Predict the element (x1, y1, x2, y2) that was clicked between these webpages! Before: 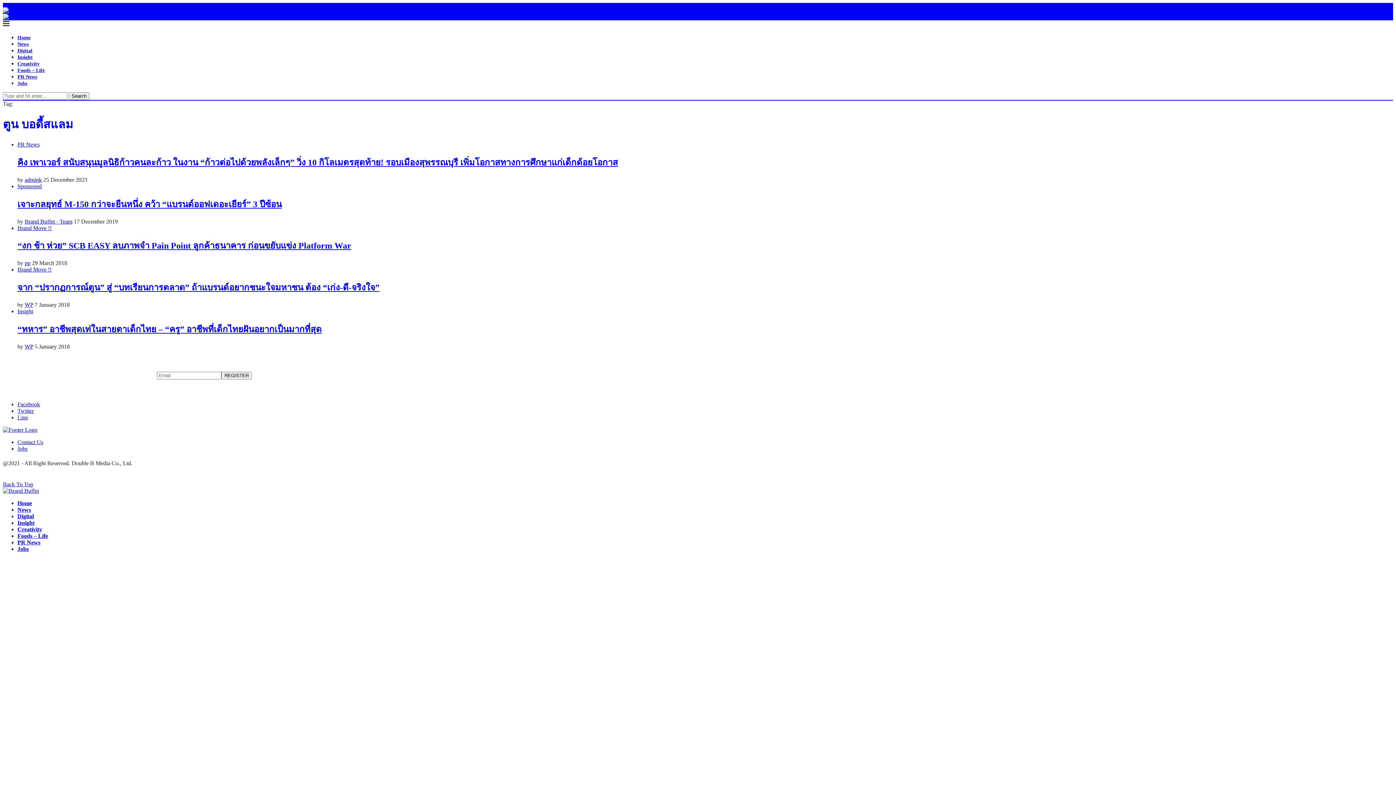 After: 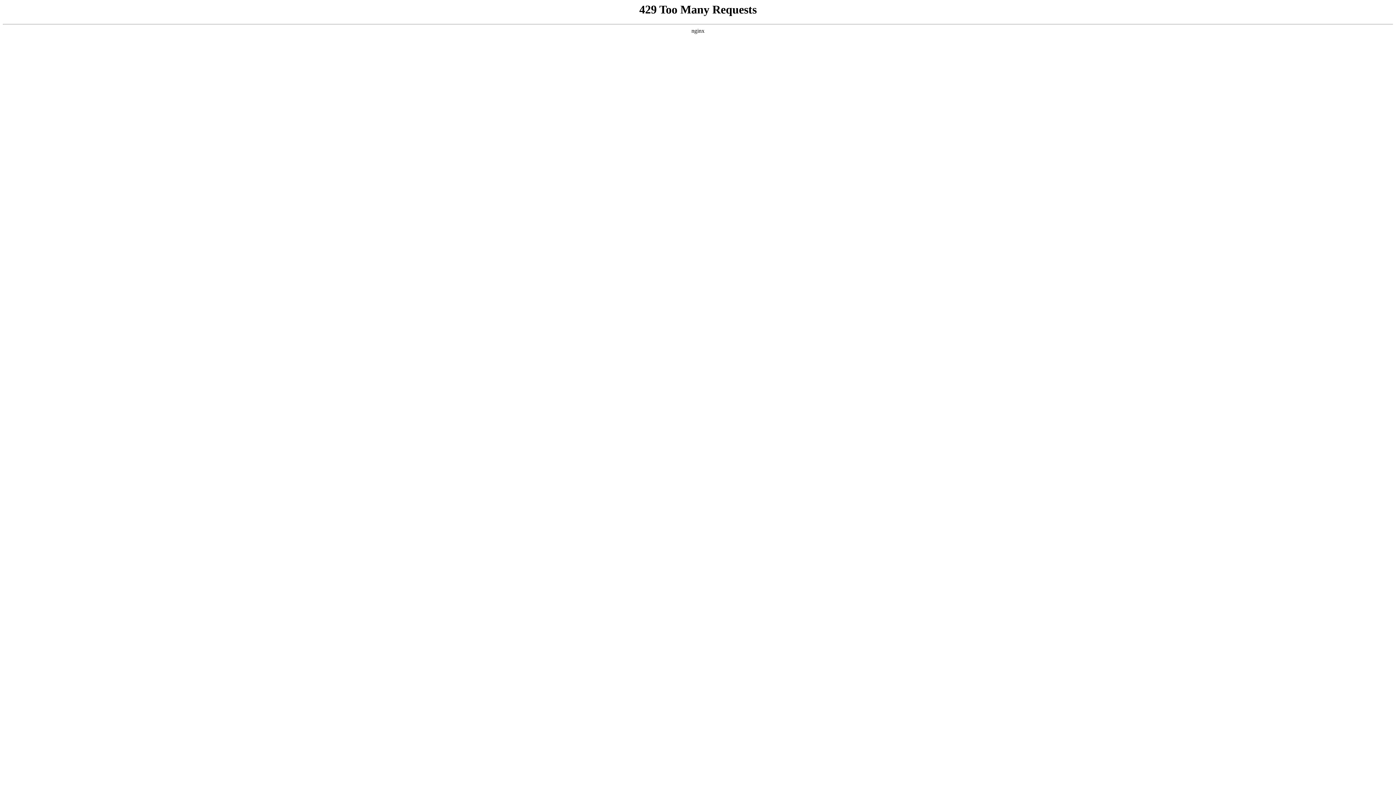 Action: bbox: (17, 539, 40, 545) label: PR News